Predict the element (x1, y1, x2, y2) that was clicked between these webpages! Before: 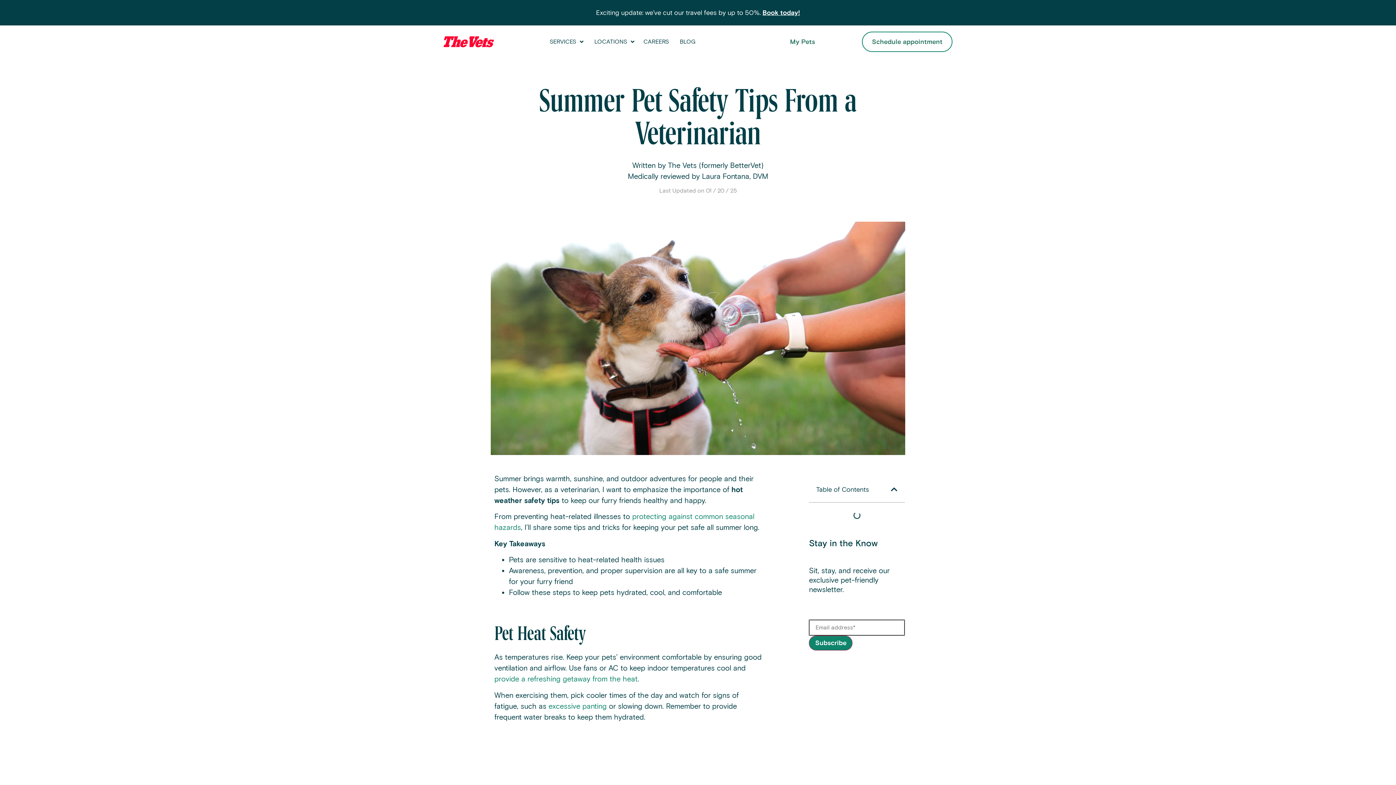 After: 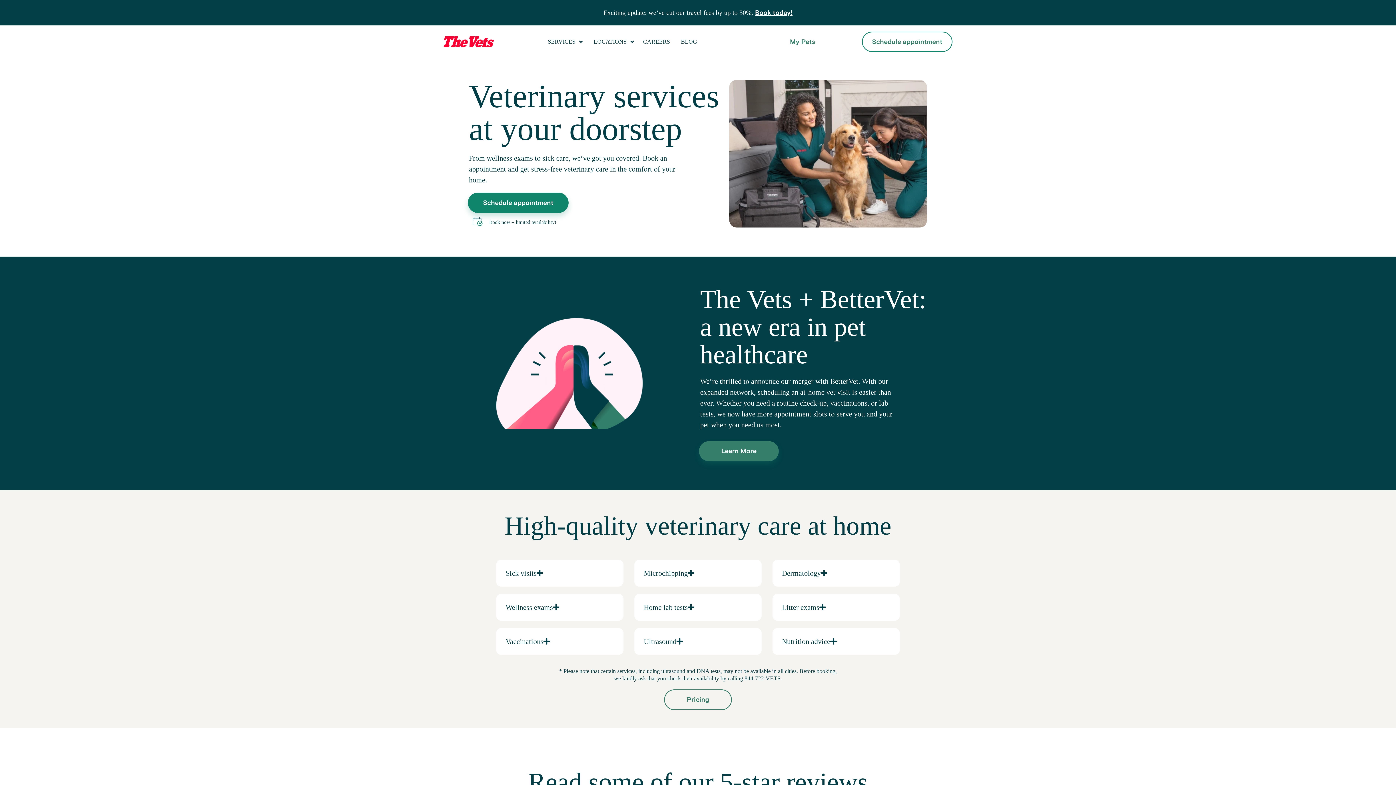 Action: label: SERVICES bbox: (546, 32, 587, 50)